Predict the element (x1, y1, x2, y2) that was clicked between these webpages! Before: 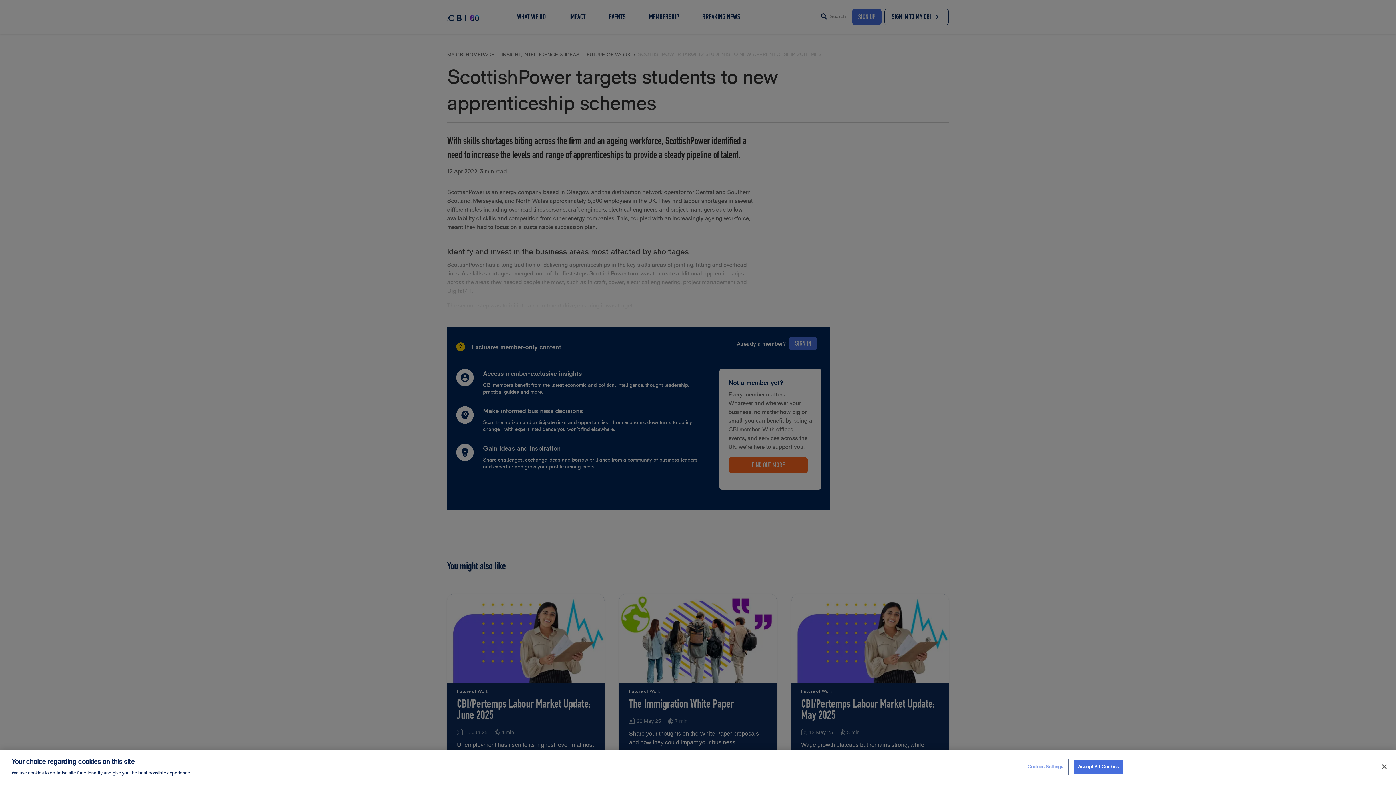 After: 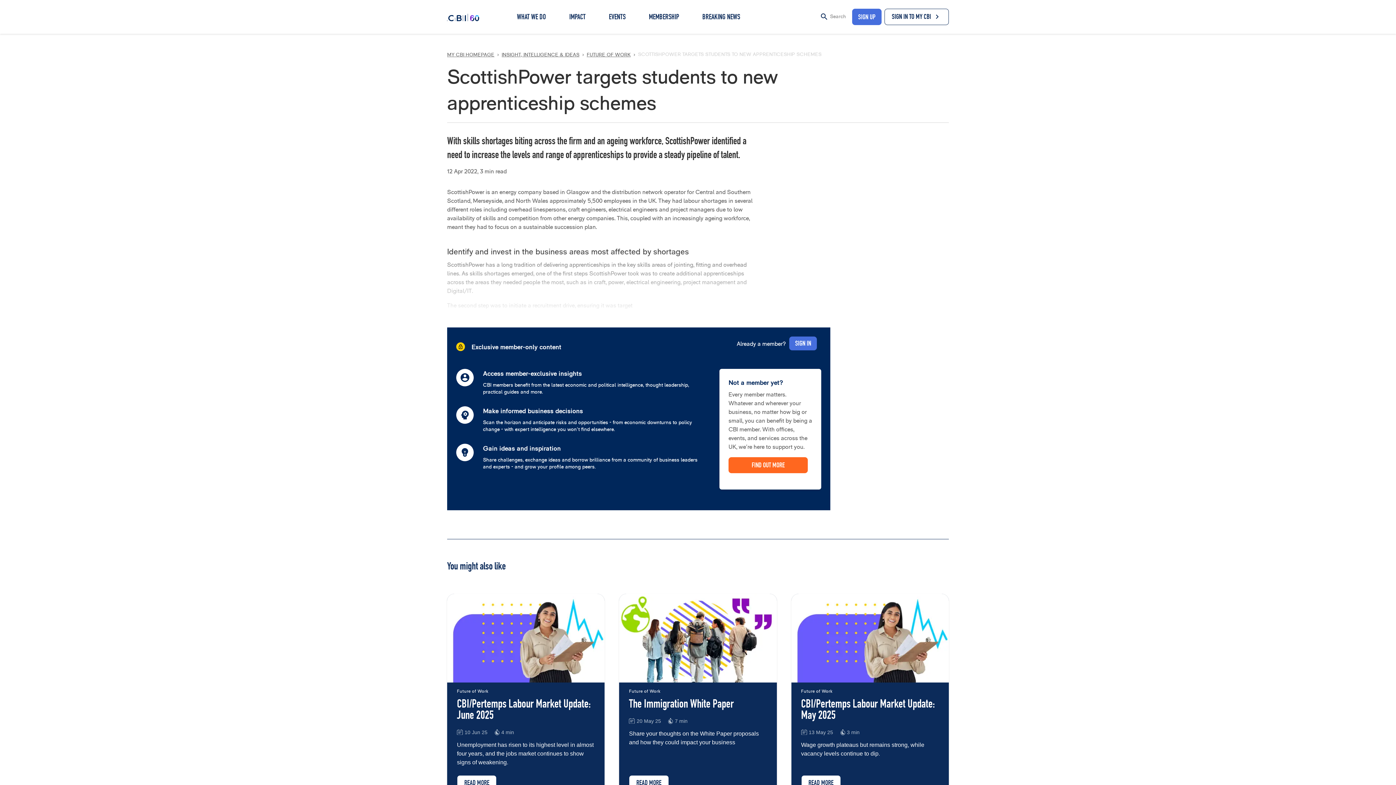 Action: label: Close bbox: (1376, 759, 1392, 775)